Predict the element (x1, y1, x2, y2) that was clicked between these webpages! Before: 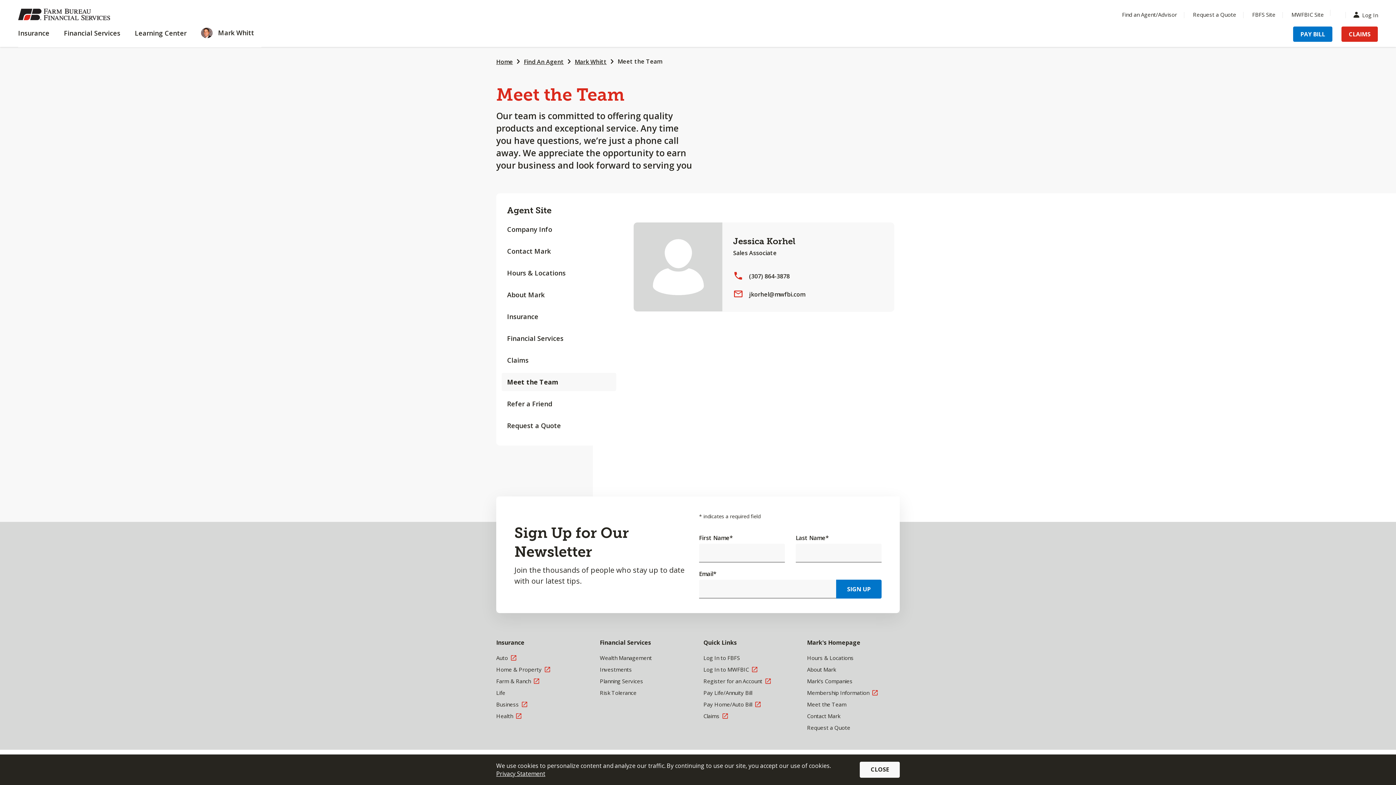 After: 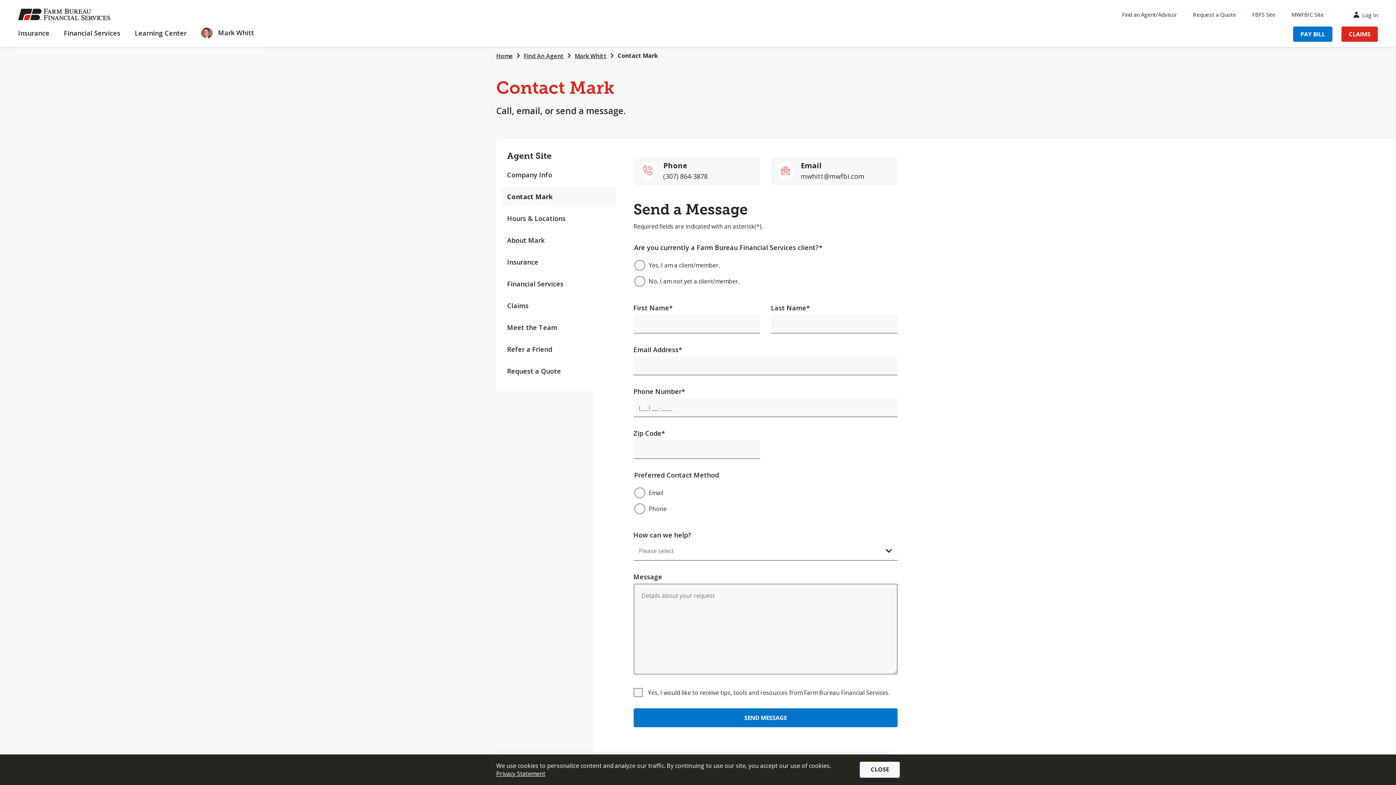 Action: bbox: (501, 242, 616, 260) label: Contact Mark